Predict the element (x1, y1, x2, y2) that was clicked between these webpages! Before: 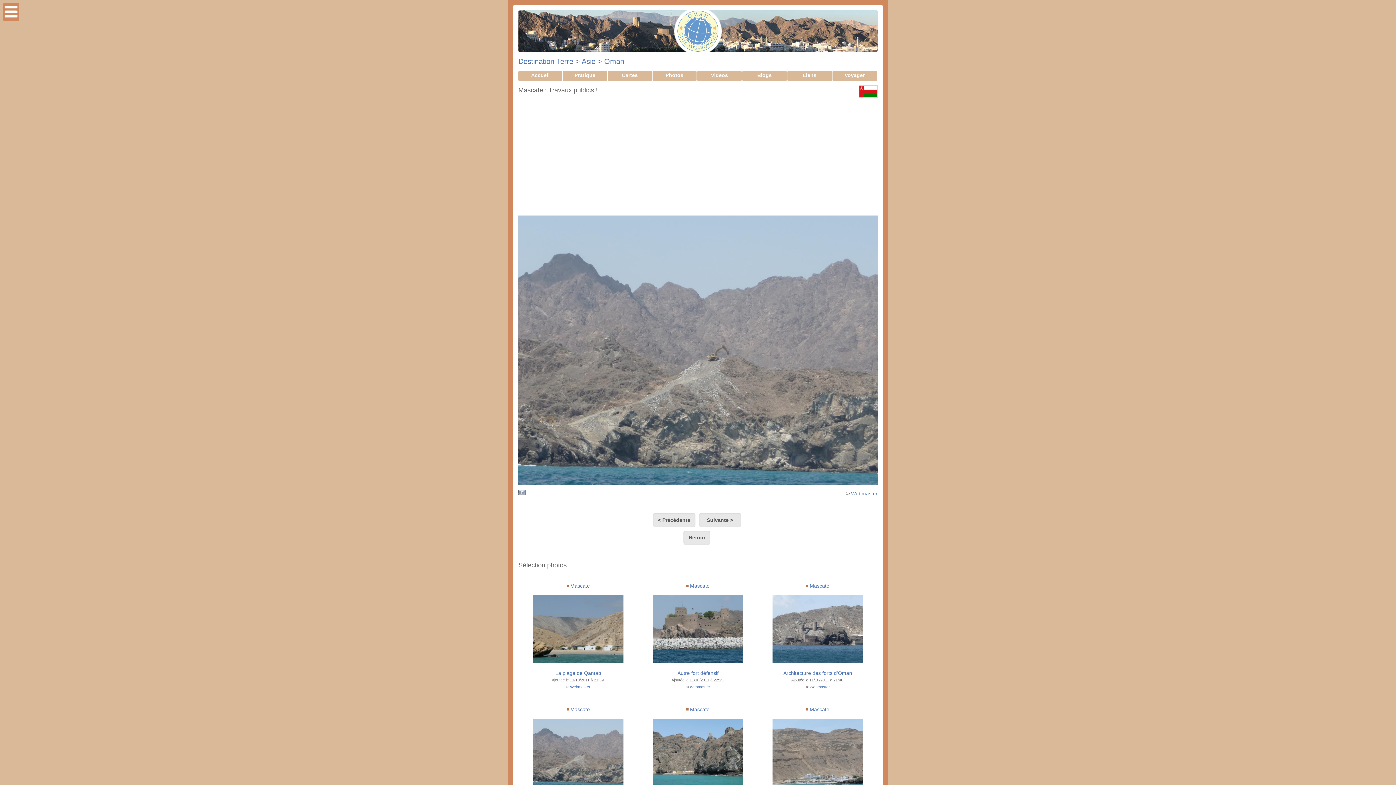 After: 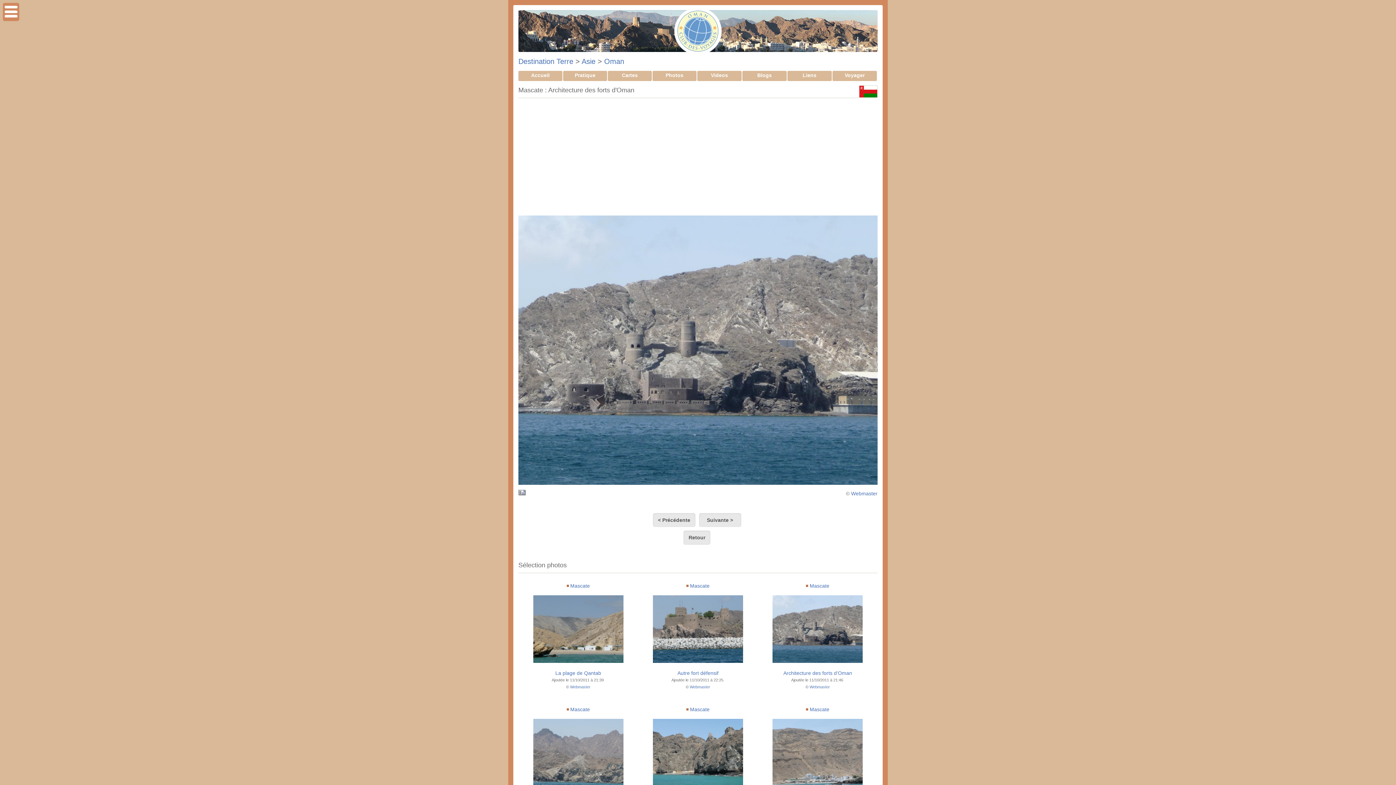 Action: label: Architecture des forts d'Oman bbox: (783, 670, 852, 676)